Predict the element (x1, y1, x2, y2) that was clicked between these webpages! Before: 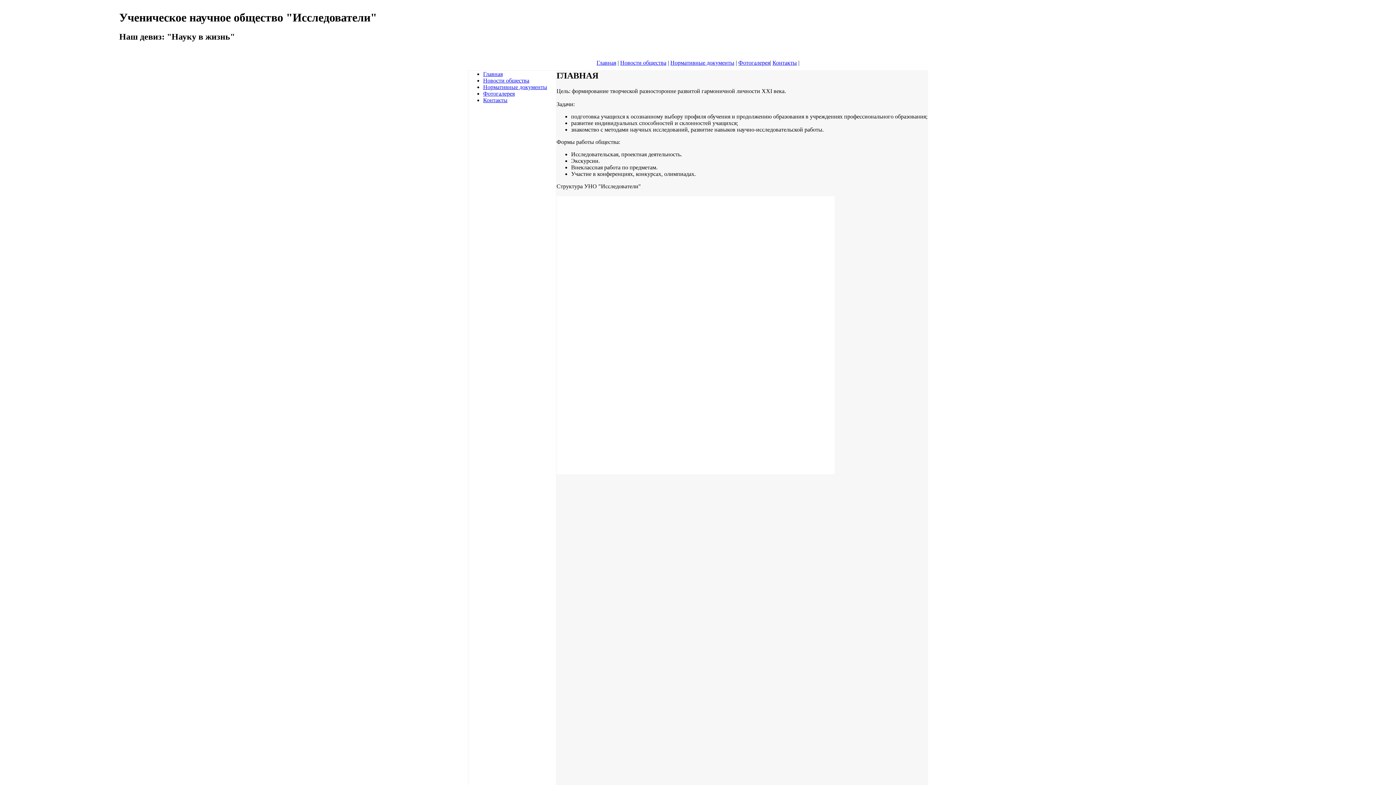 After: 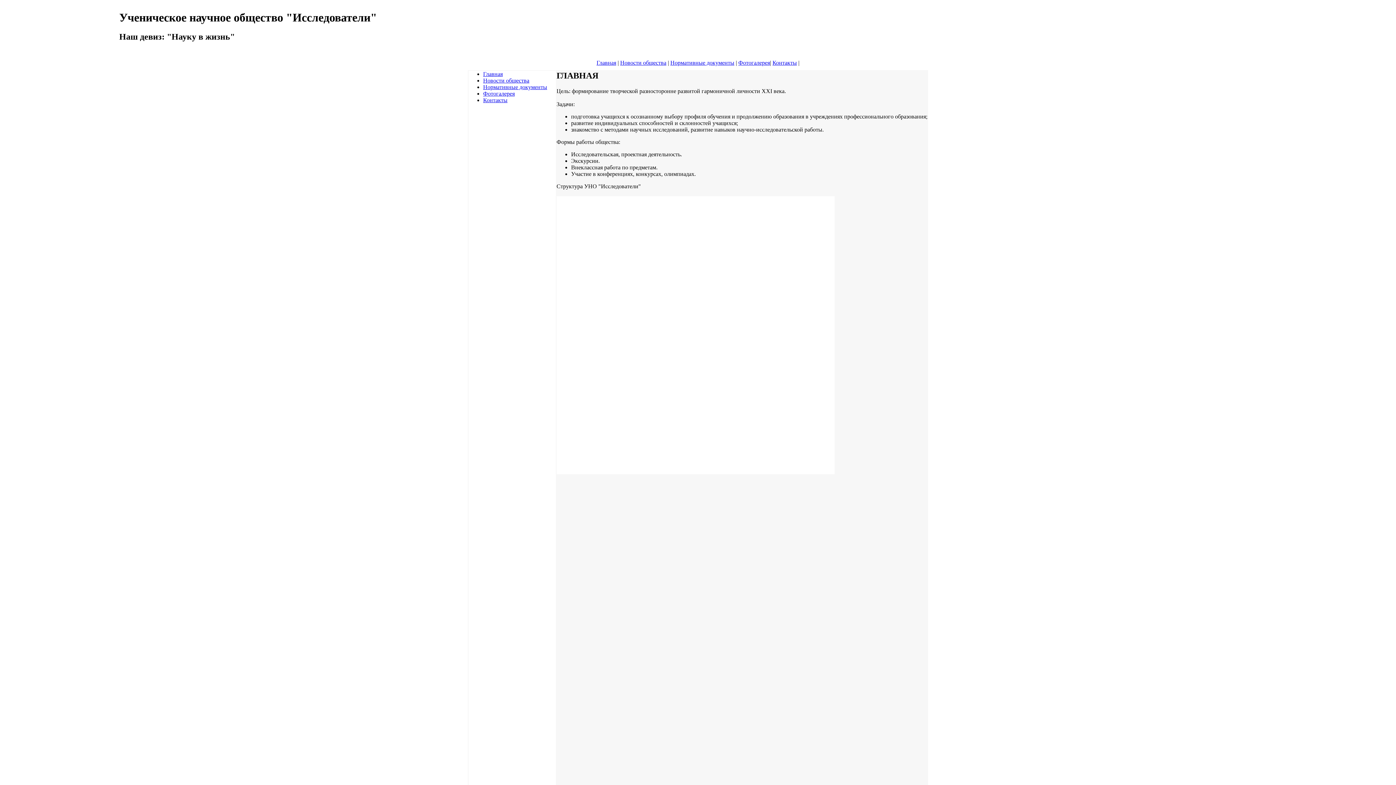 Action: bbox: (596, 59, 616, 65) label: Главная